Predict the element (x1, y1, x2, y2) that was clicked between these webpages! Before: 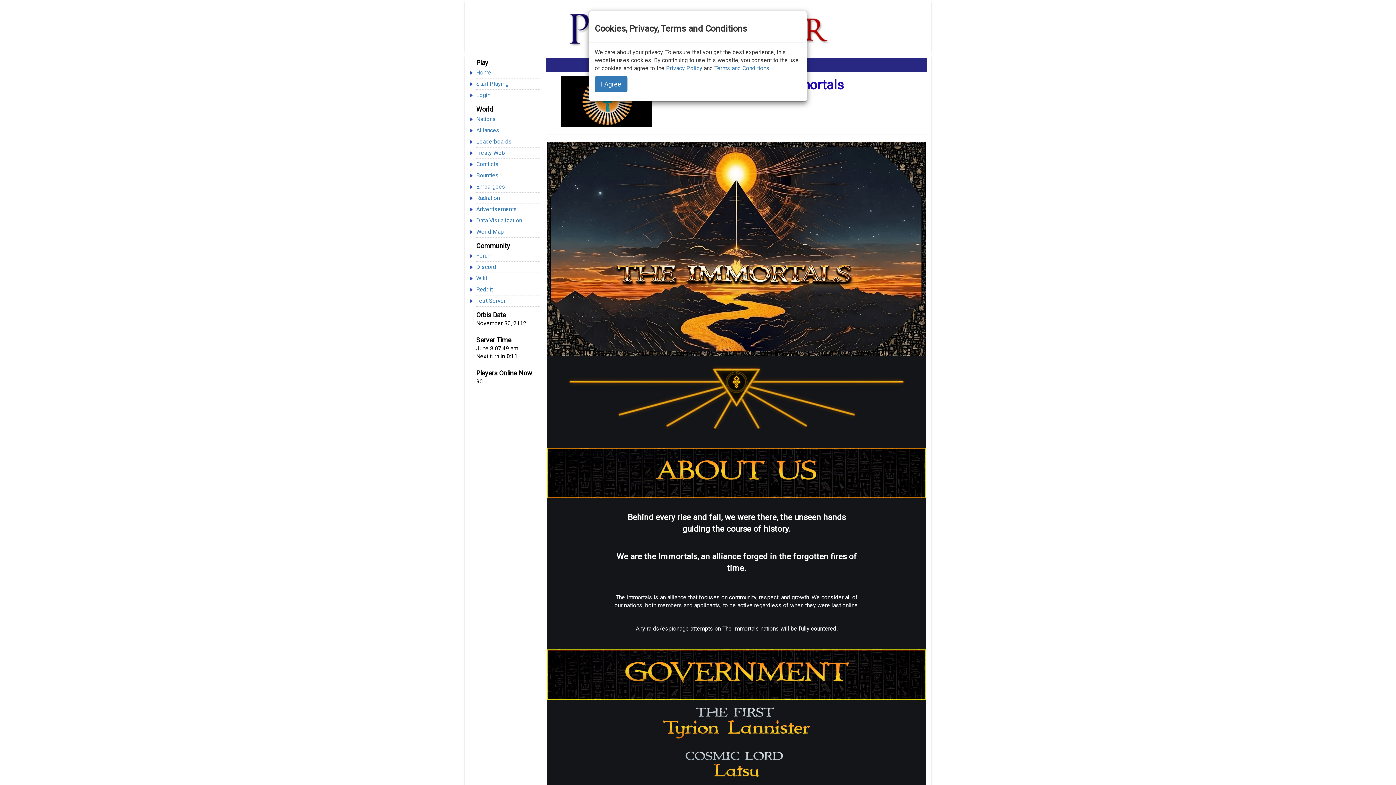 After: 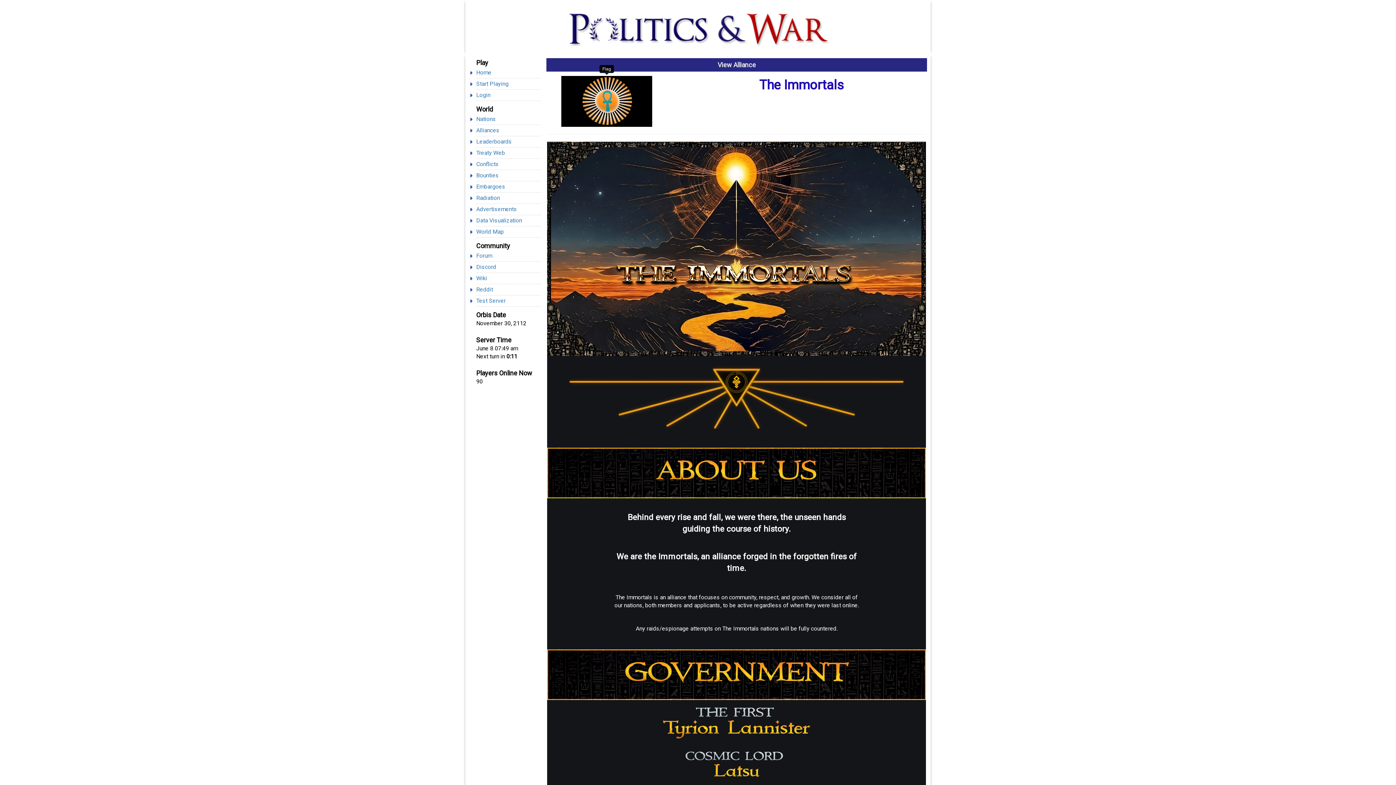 Action: bbox: (594, 53, 627, 69) label: I Agree